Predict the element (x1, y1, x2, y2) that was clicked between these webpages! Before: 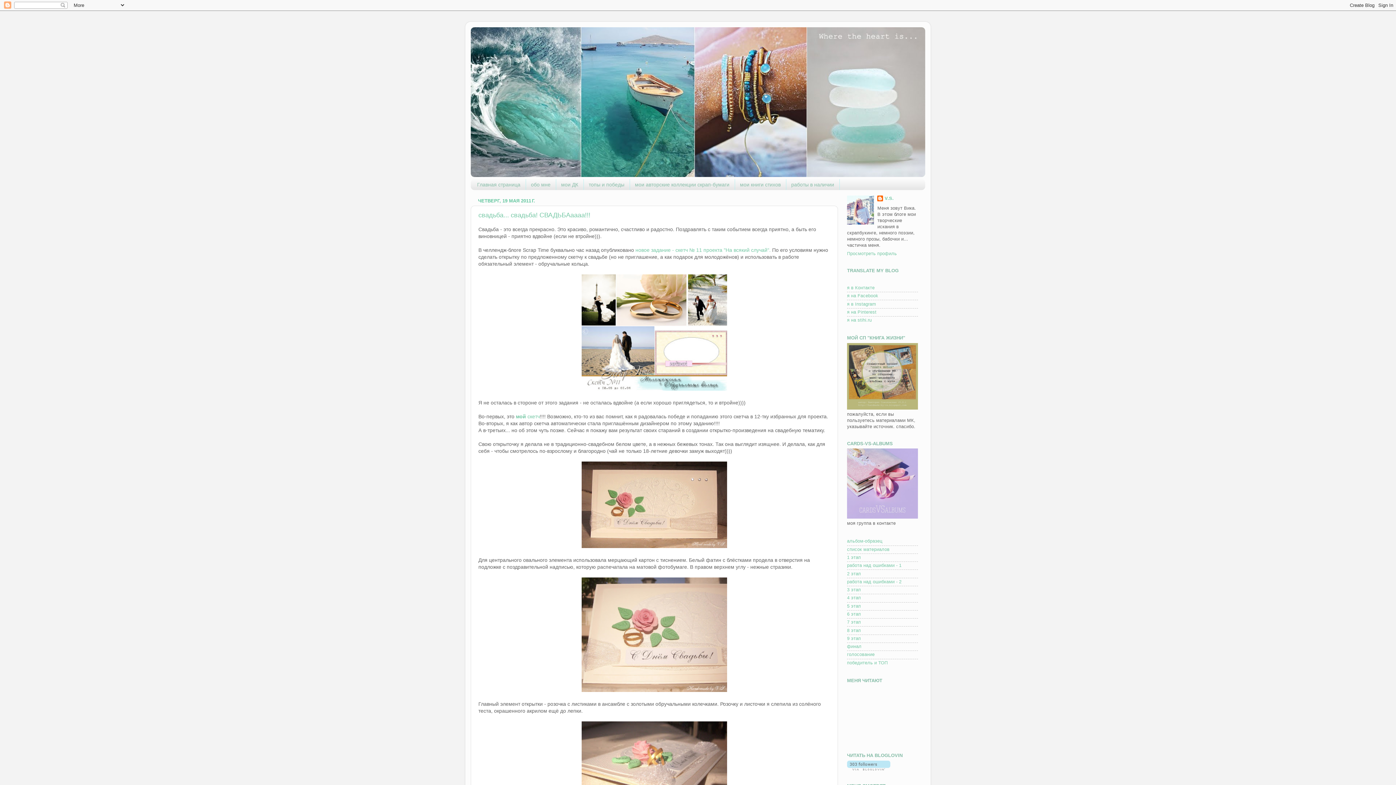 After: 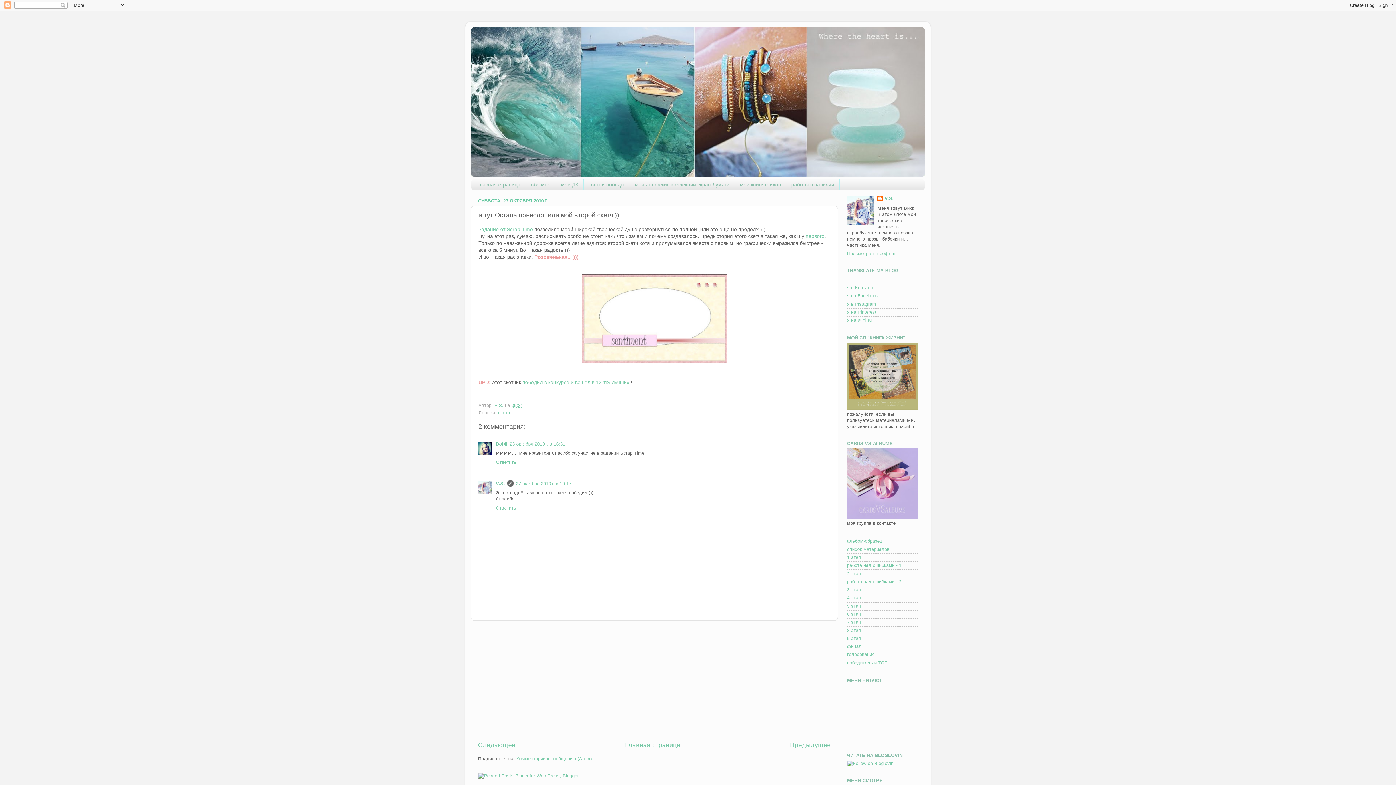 Action: label: мой скетч bbox: (516, 413, 540, 419)